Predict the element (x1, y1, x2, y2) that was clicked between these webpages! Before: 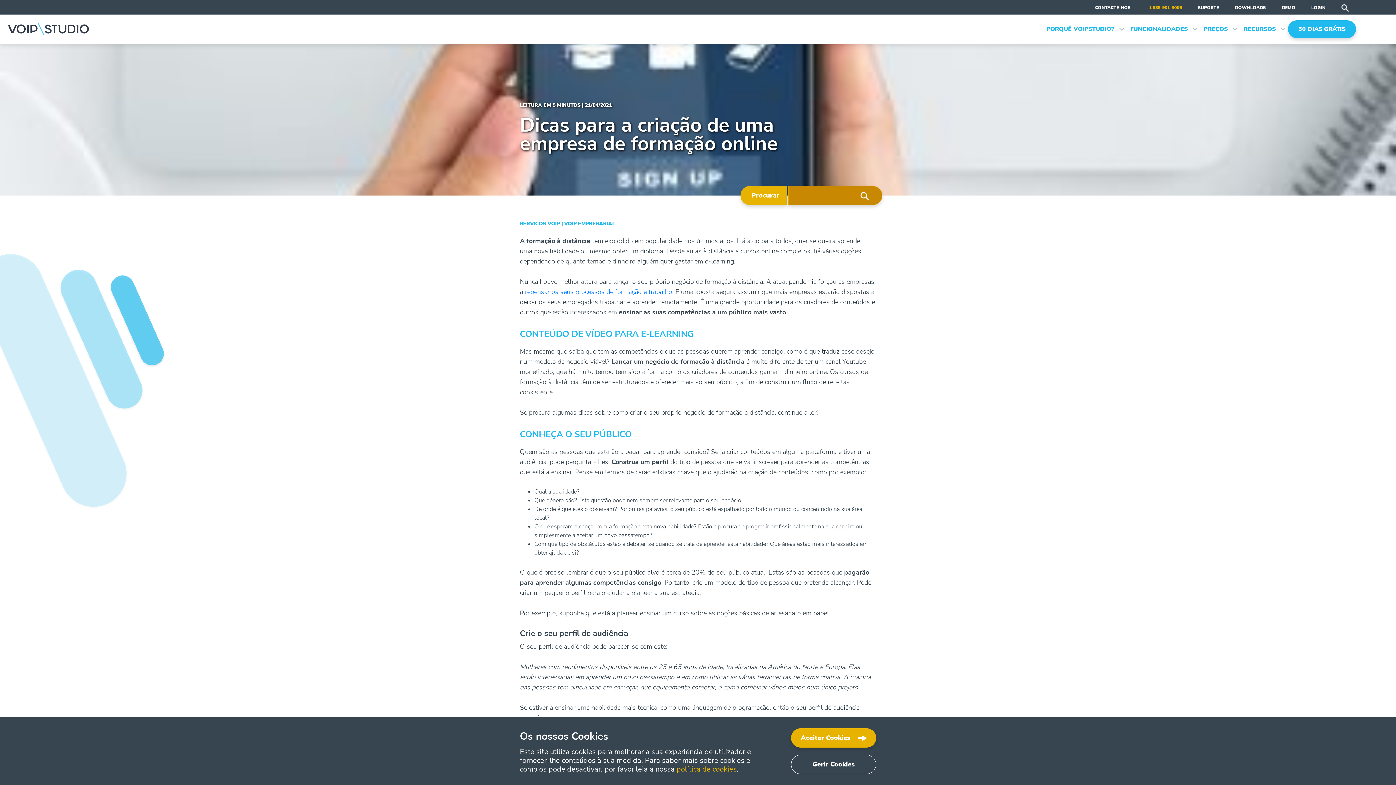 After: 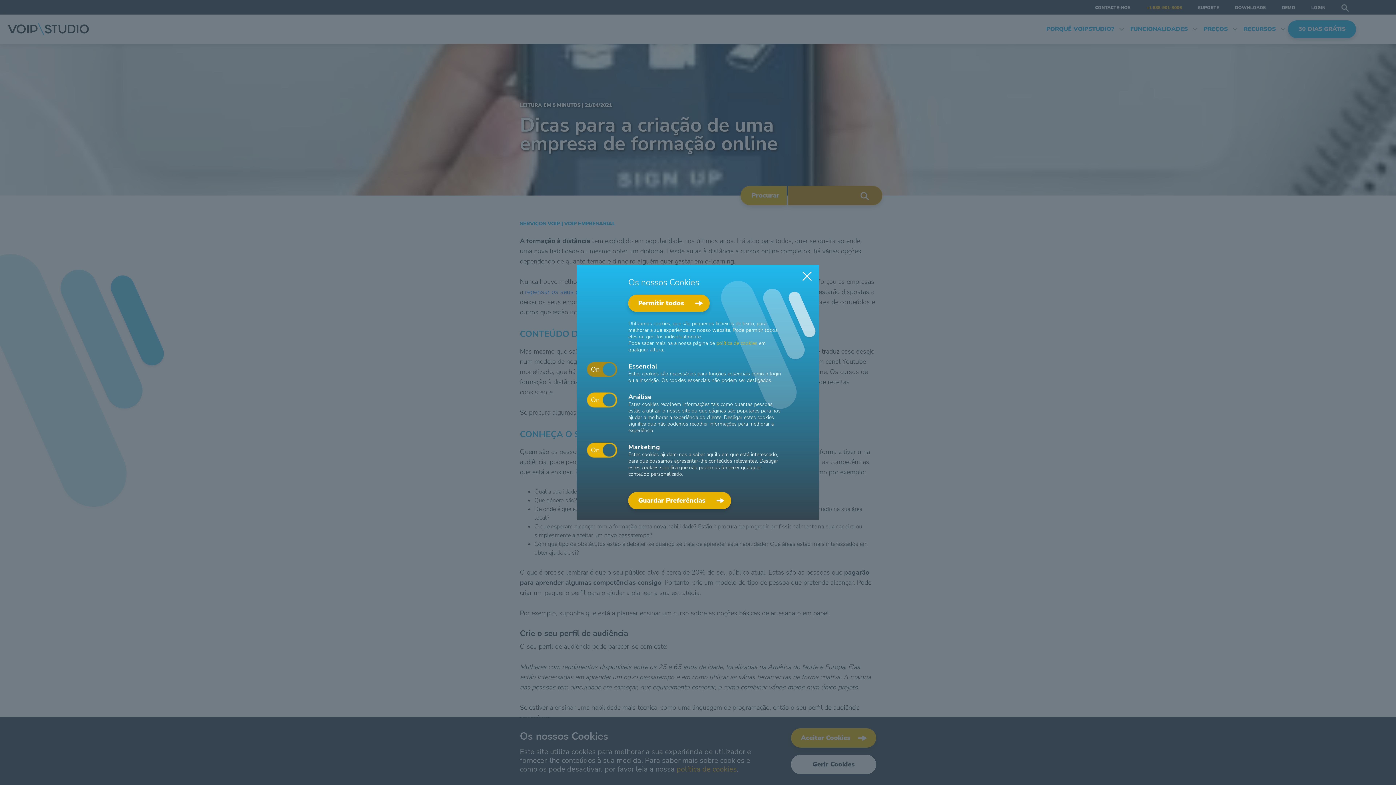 Action: bbox: (791, 755, 876, 774) label: Gerir Cookies